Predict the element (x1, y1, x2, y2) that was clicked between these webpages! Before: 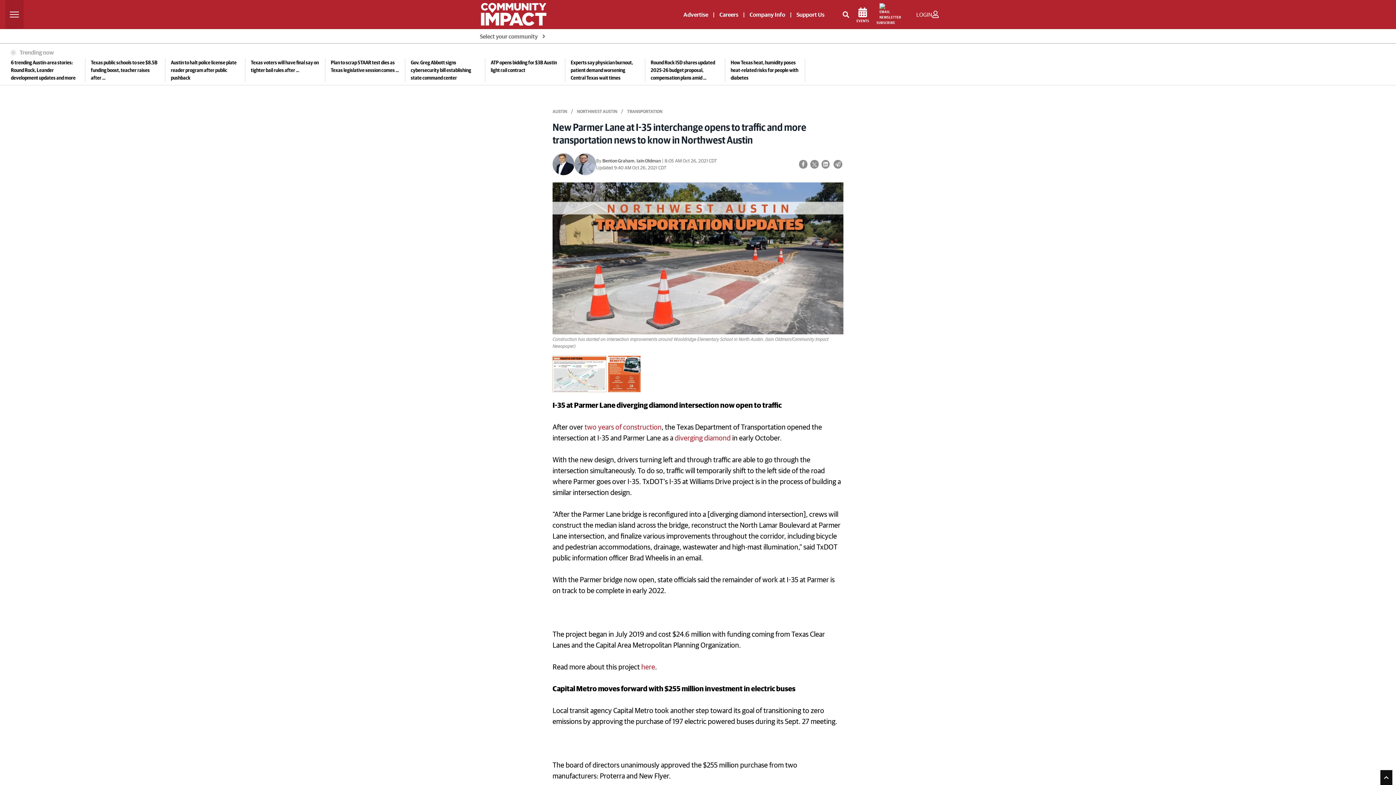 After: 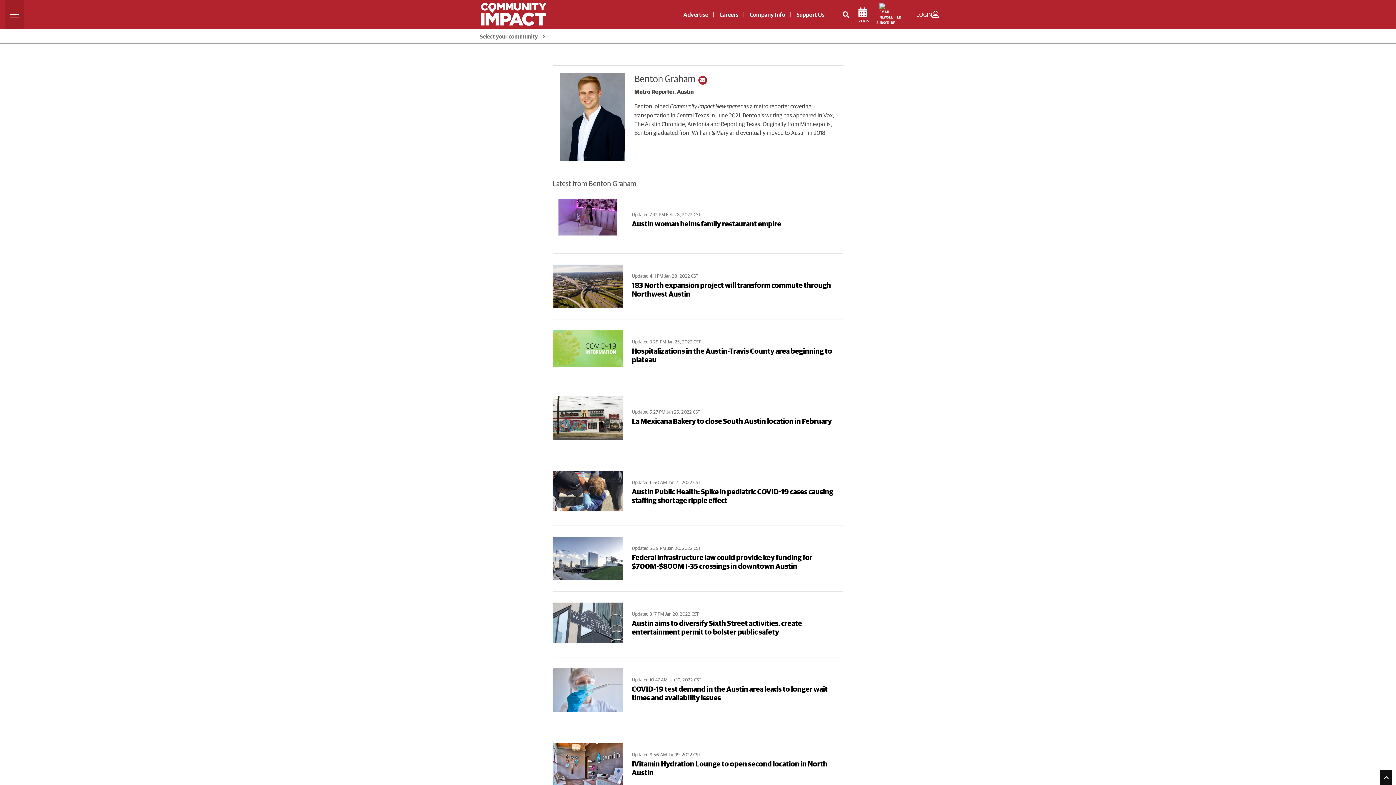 Action: label: Benton Graham bbox: (602, 158, 634, 163)